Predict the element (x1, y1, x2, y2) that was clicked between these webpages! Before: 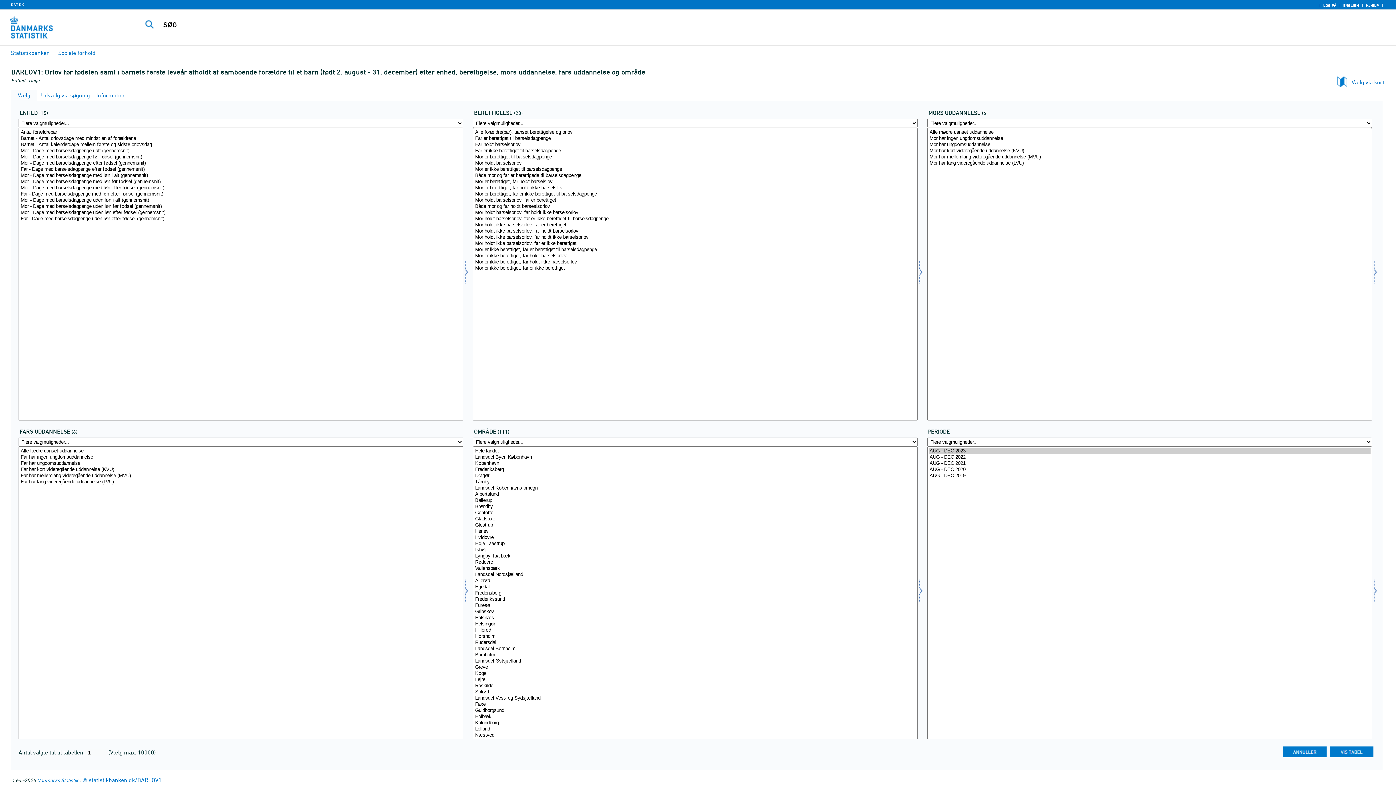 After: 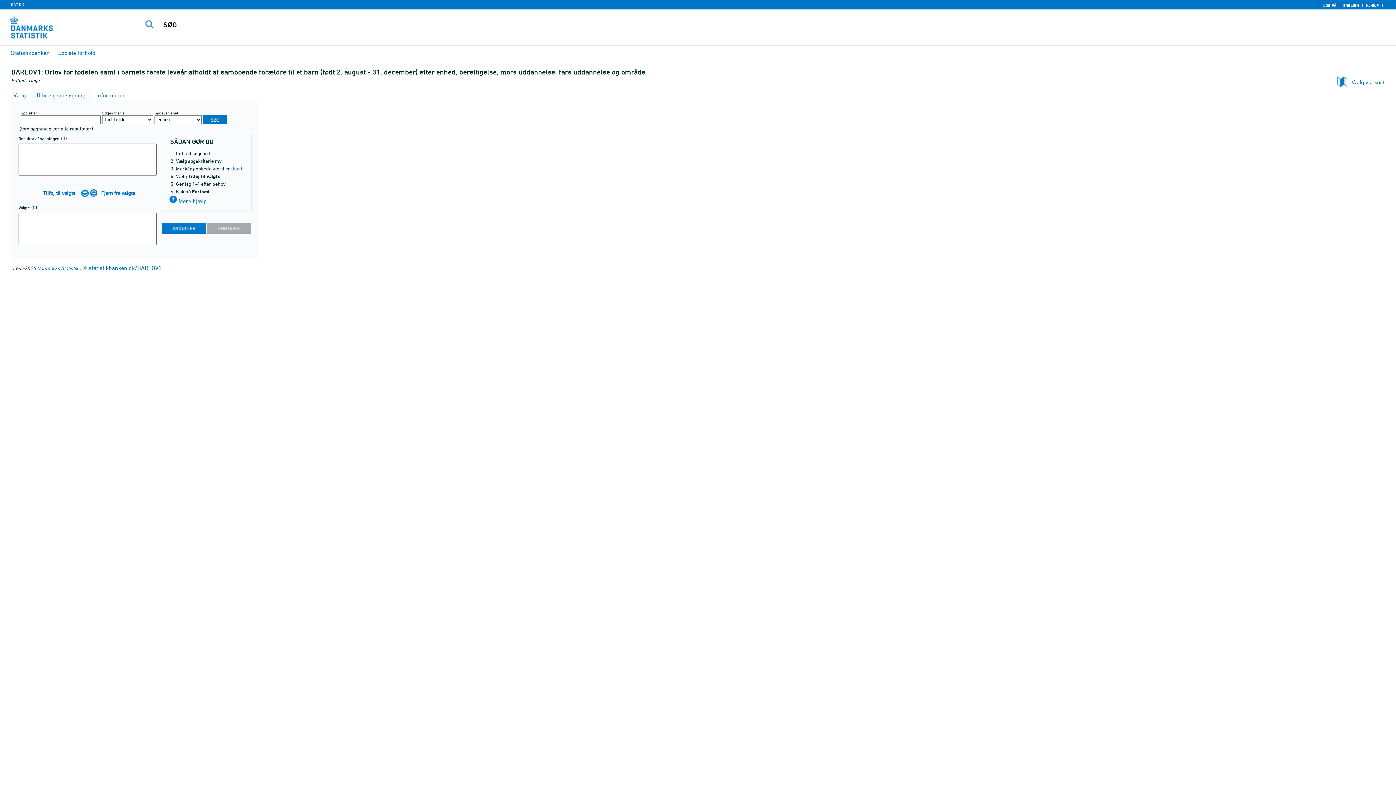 Action: bbox: (39, 92, 89, 98) label:  Udvælg via søgning